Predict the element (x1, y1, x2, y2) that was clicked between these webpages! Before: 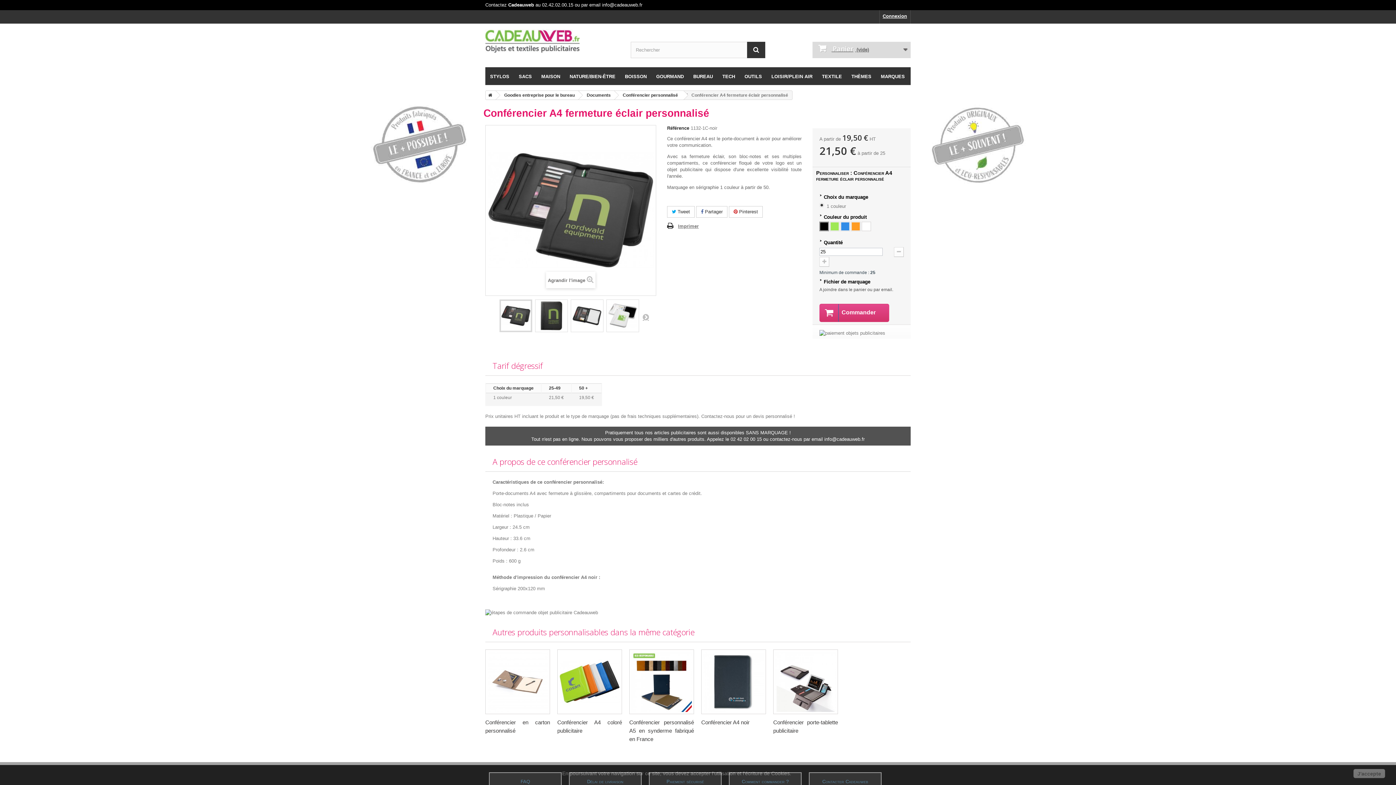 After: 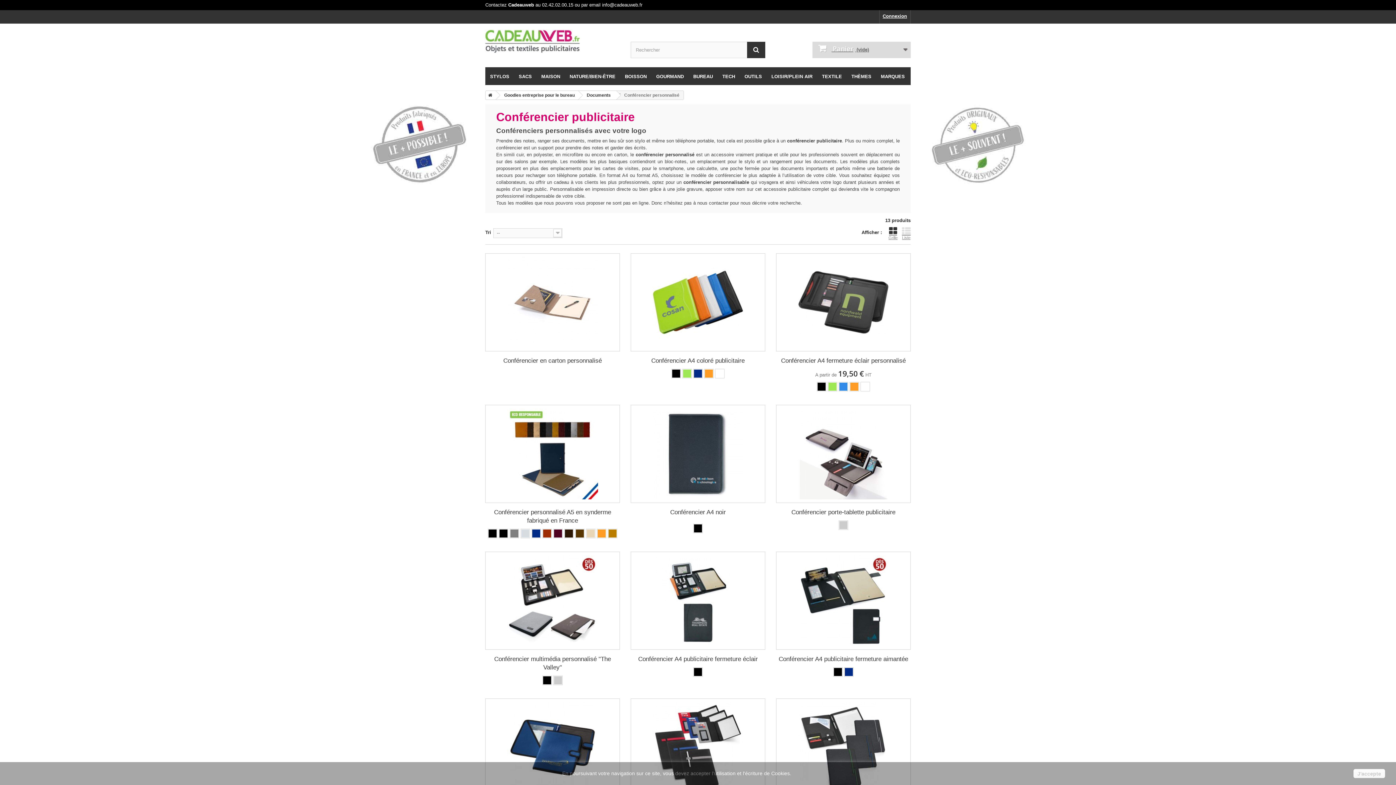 Action: label: Conférencier personnalisé bbox: (614, 90, 683, 99)